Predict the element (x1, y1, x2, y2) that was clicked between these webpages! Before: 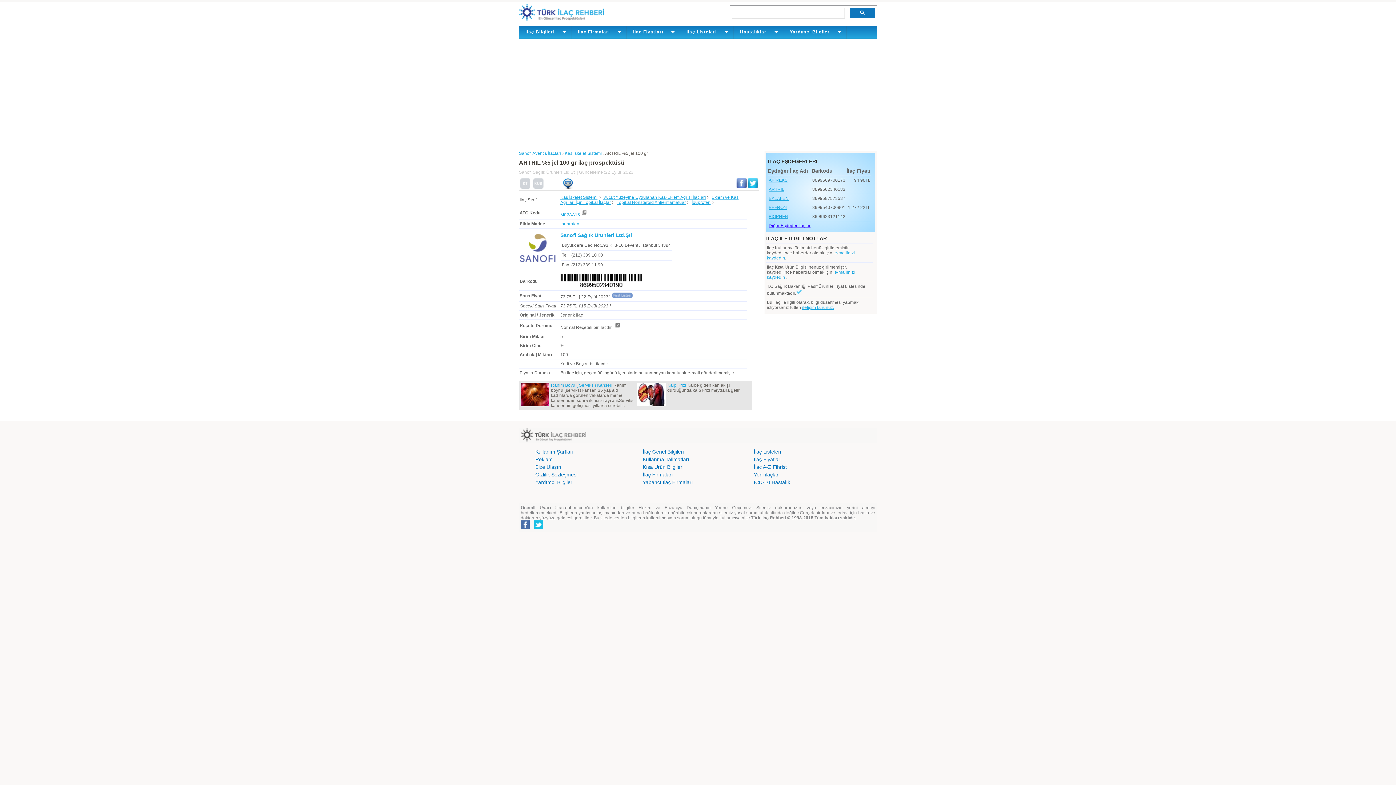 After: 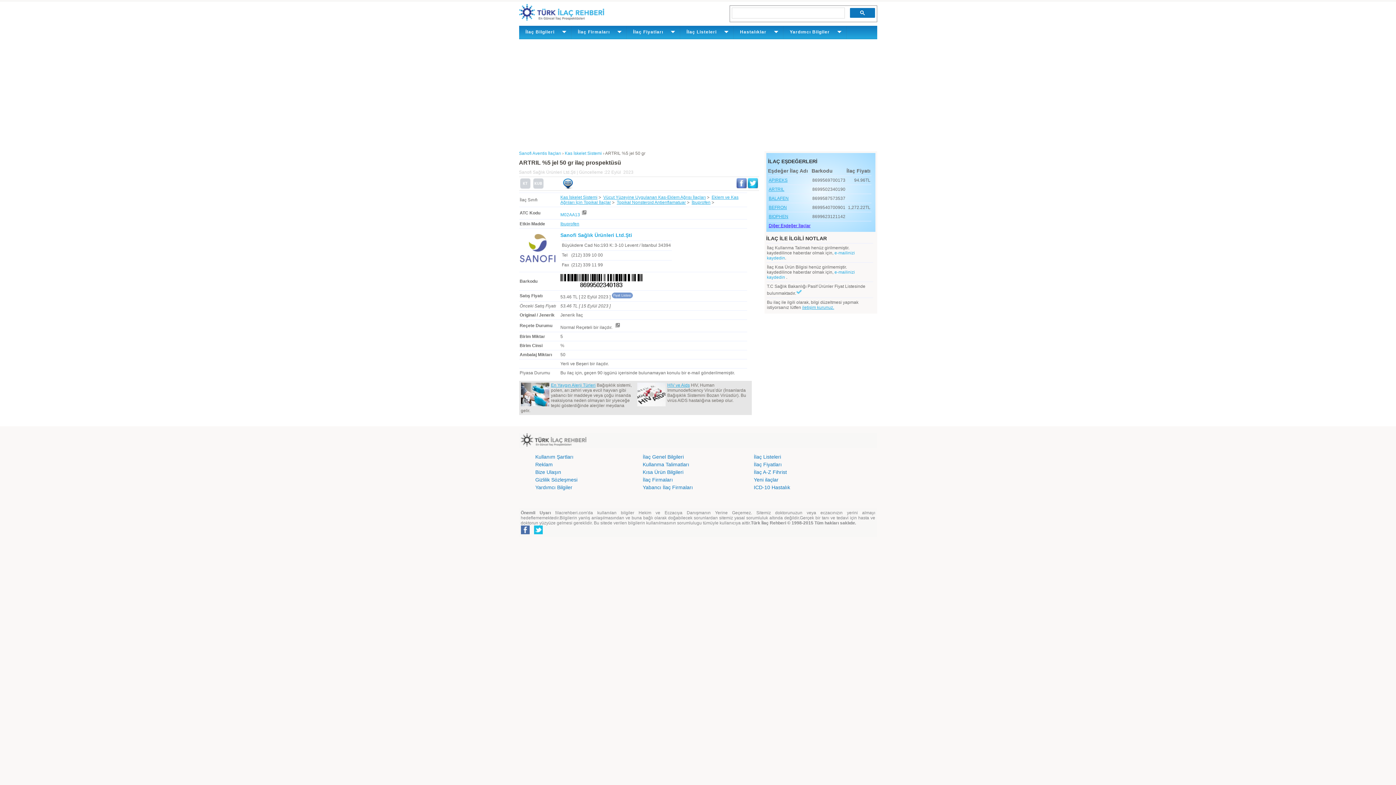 Action: bbox: (768, 186, 784, 192) label: ARTRIL